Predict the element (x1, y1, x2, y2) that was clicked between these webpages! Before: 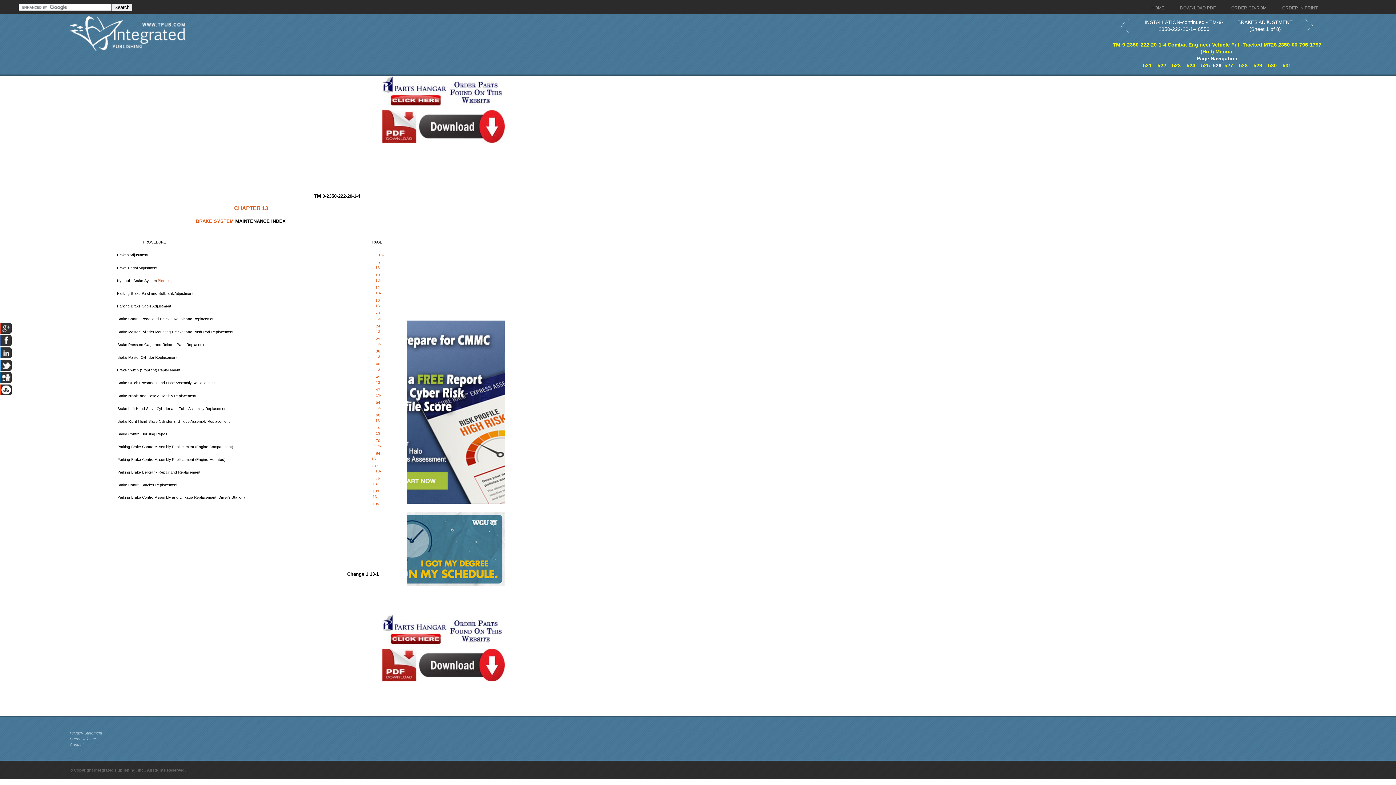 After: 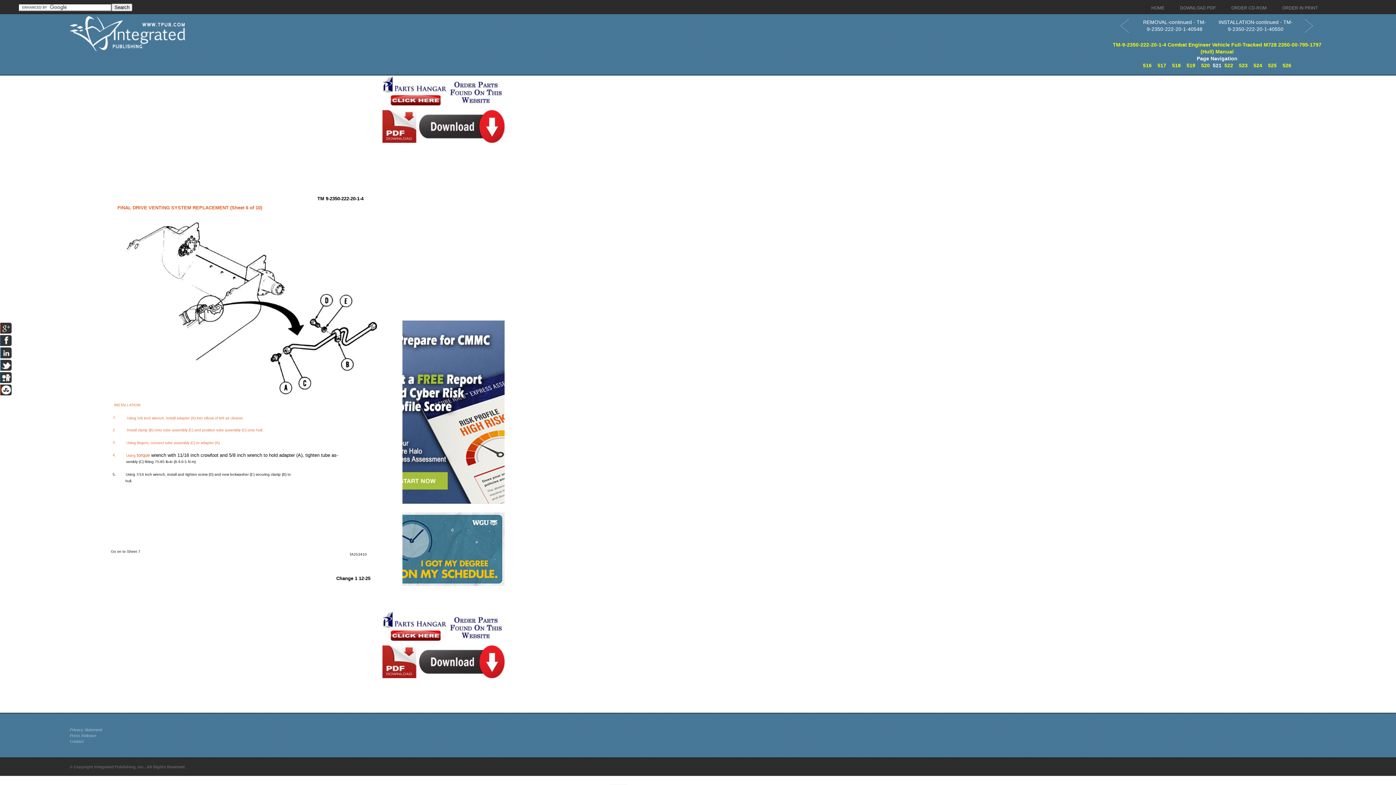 Action: label: 521 bbox: (1143, 62, 1152, 68)